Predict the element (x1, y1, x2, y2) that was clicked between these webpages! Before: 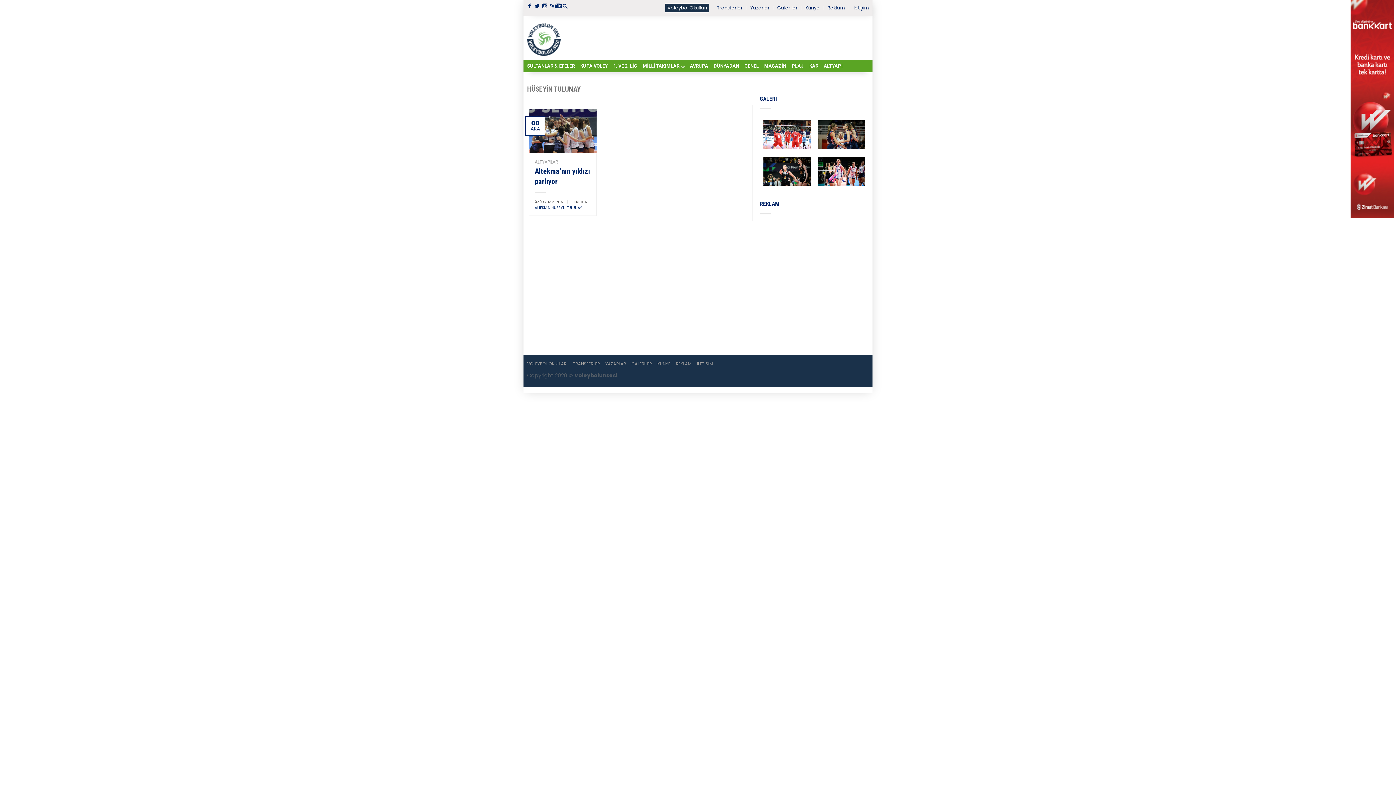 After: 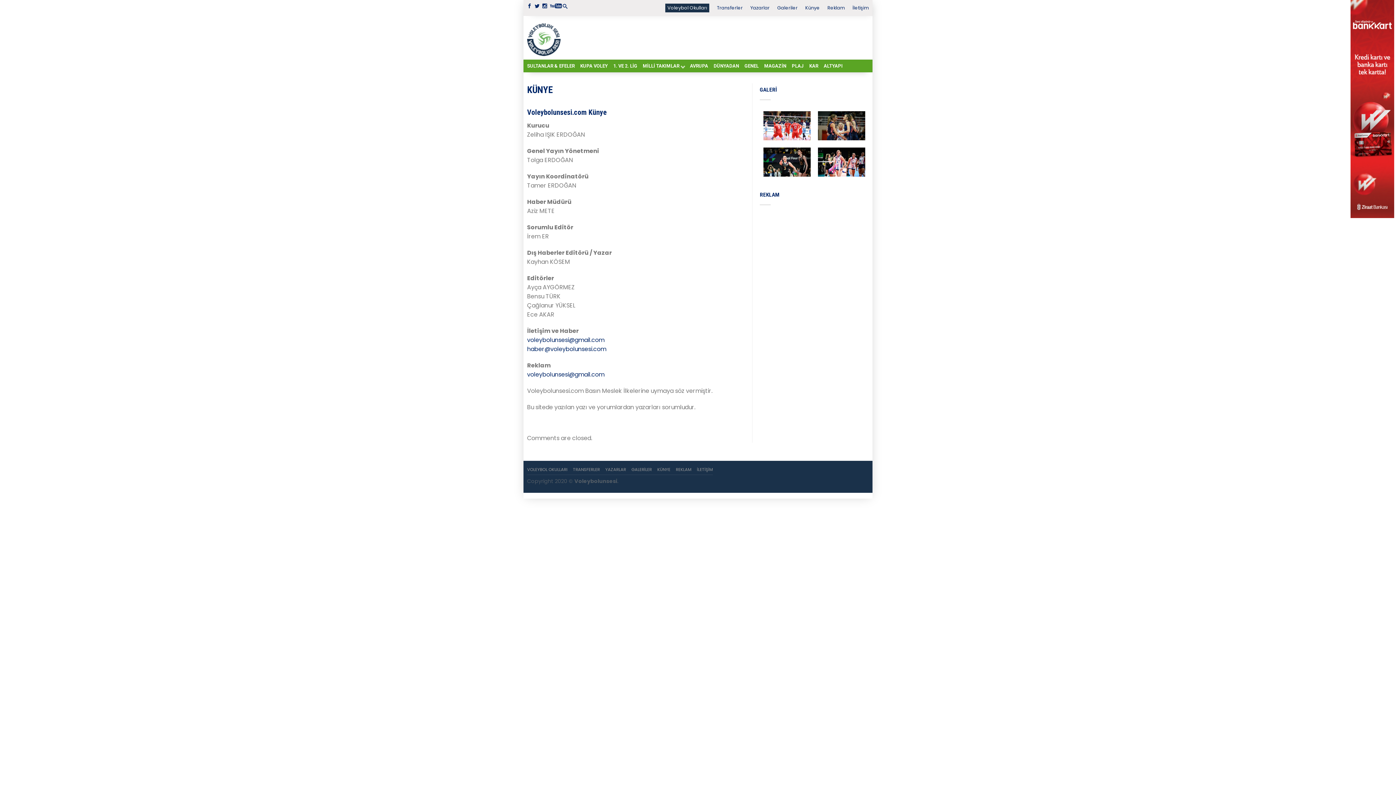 Action: label: Künye bbox: (805, 4, 820, 10)